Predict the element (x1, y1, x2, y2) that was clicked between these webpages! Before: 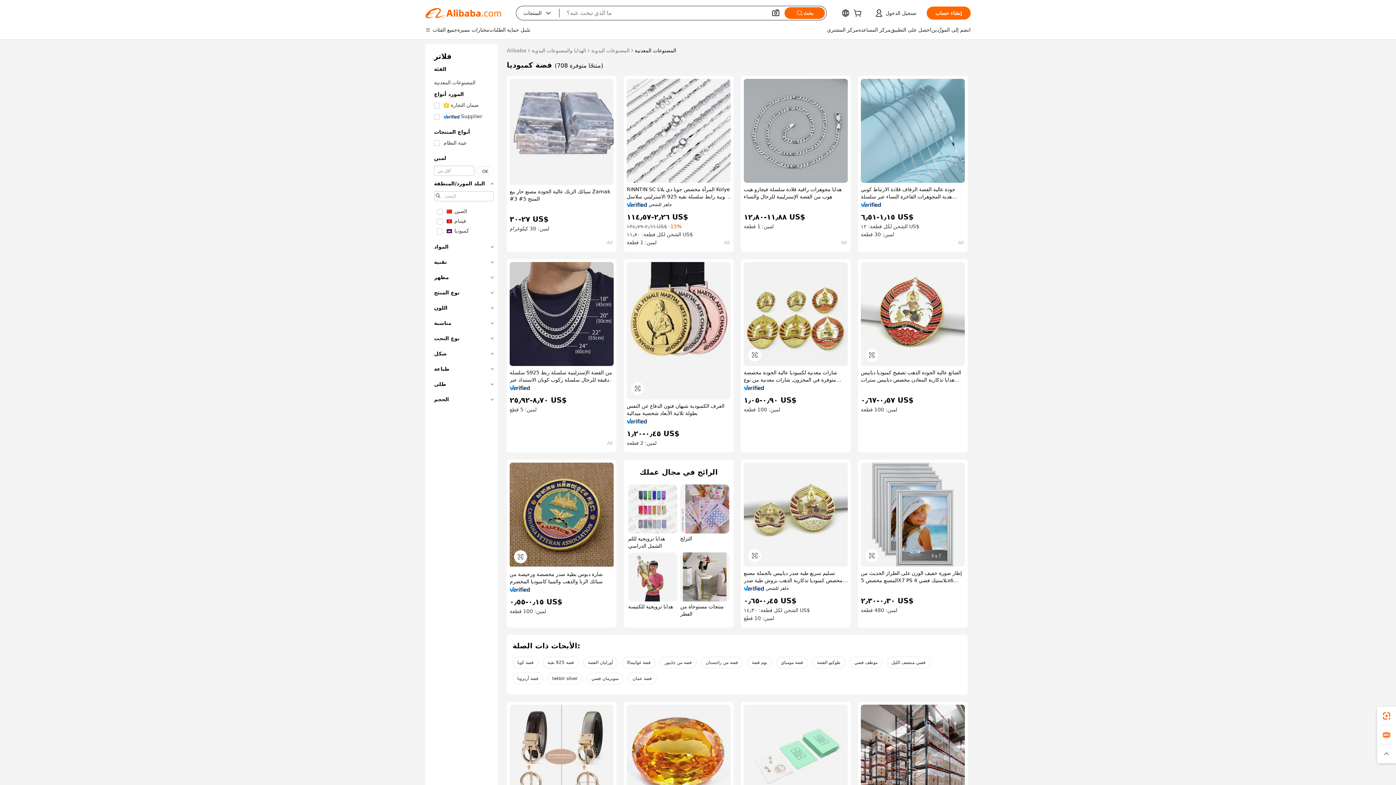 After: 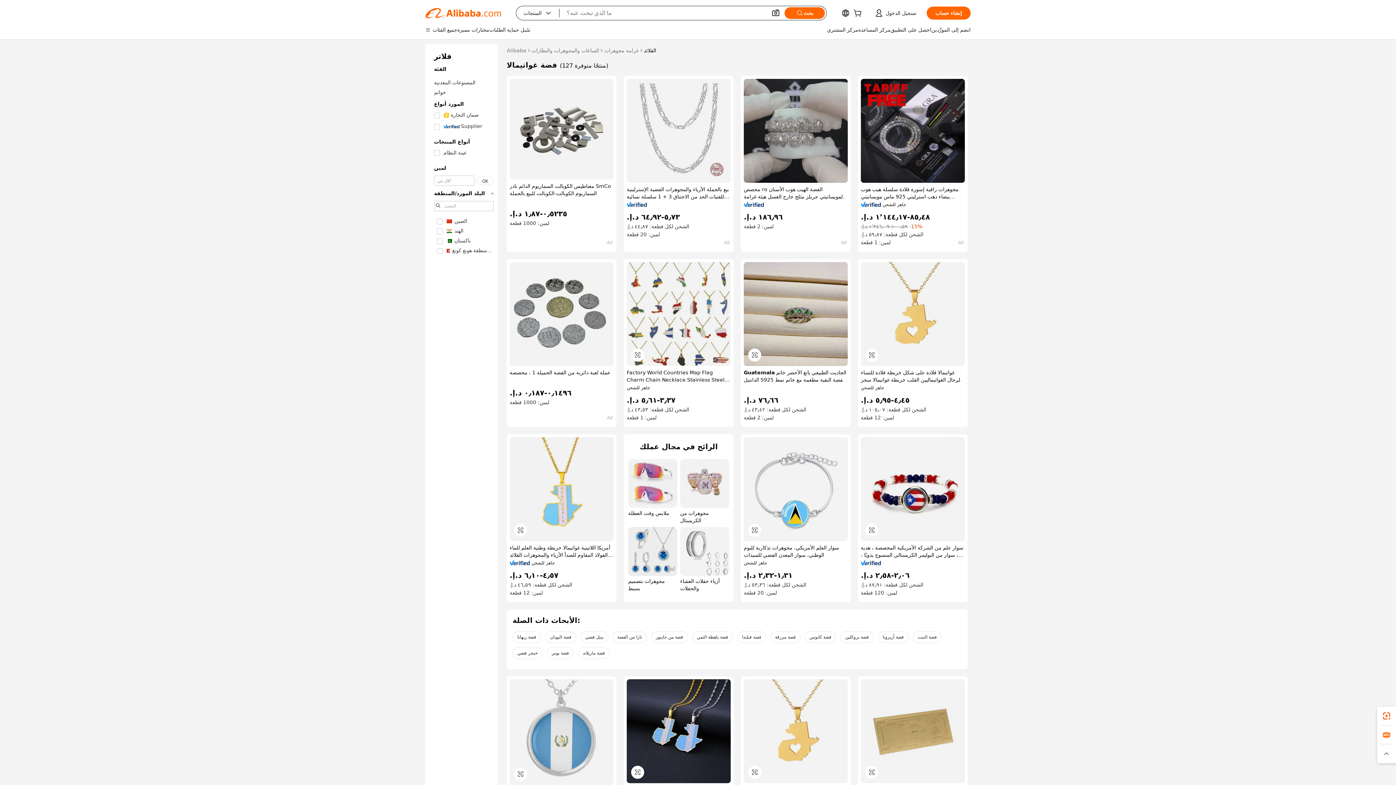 Action: label: فضة غواتيمالا bbox: (622, 657, 655, 668)